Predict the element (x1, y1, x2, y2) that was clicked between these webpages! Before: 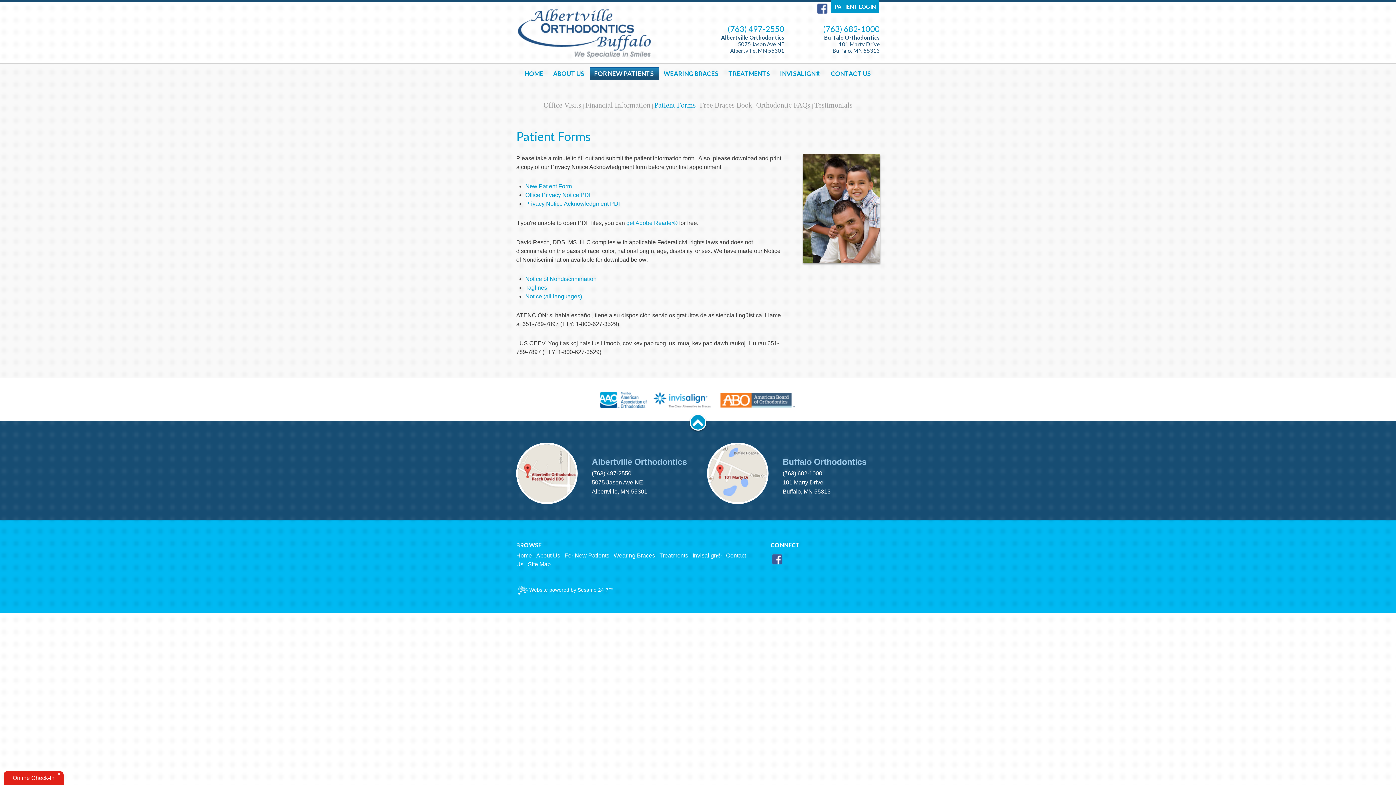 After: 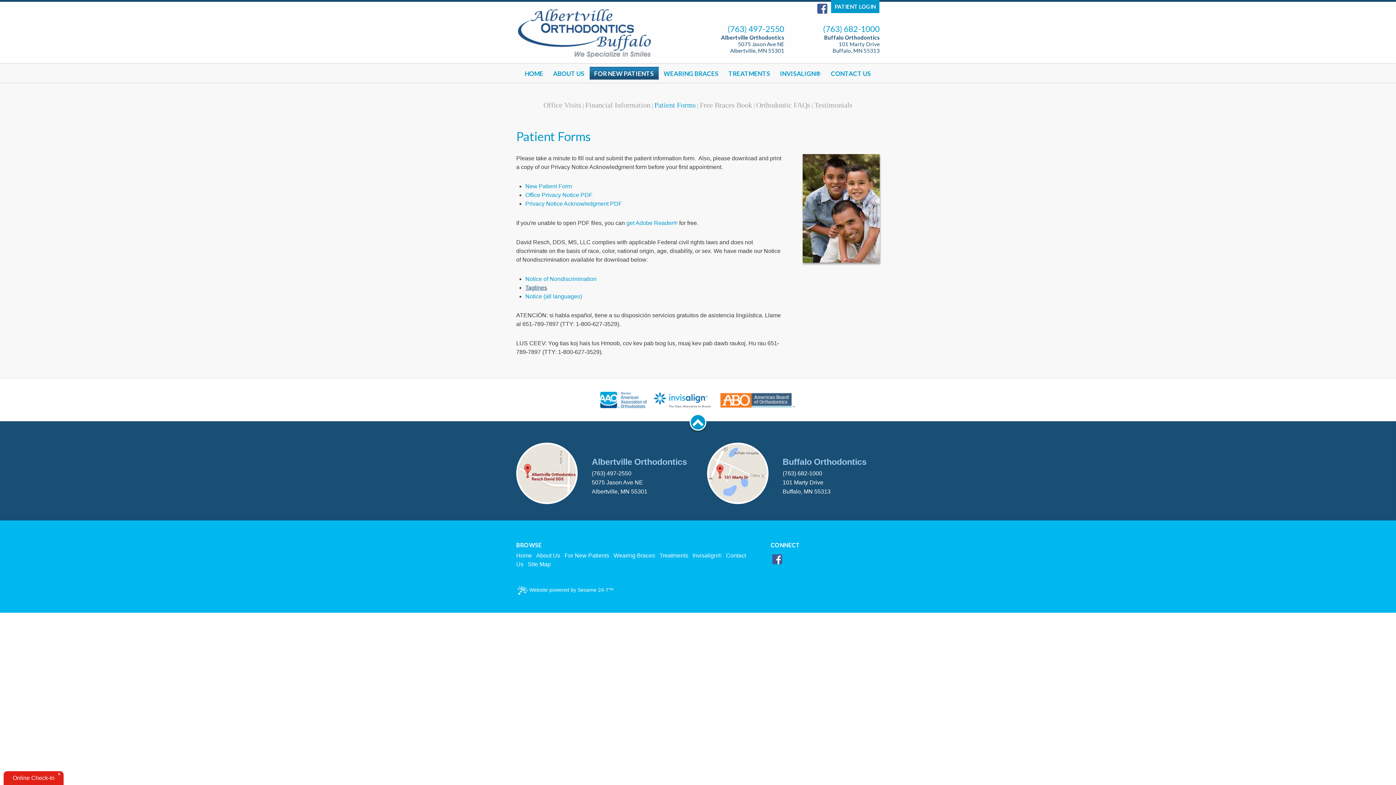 Action: bbox: (525, 284, 547, 290) label: Taglines